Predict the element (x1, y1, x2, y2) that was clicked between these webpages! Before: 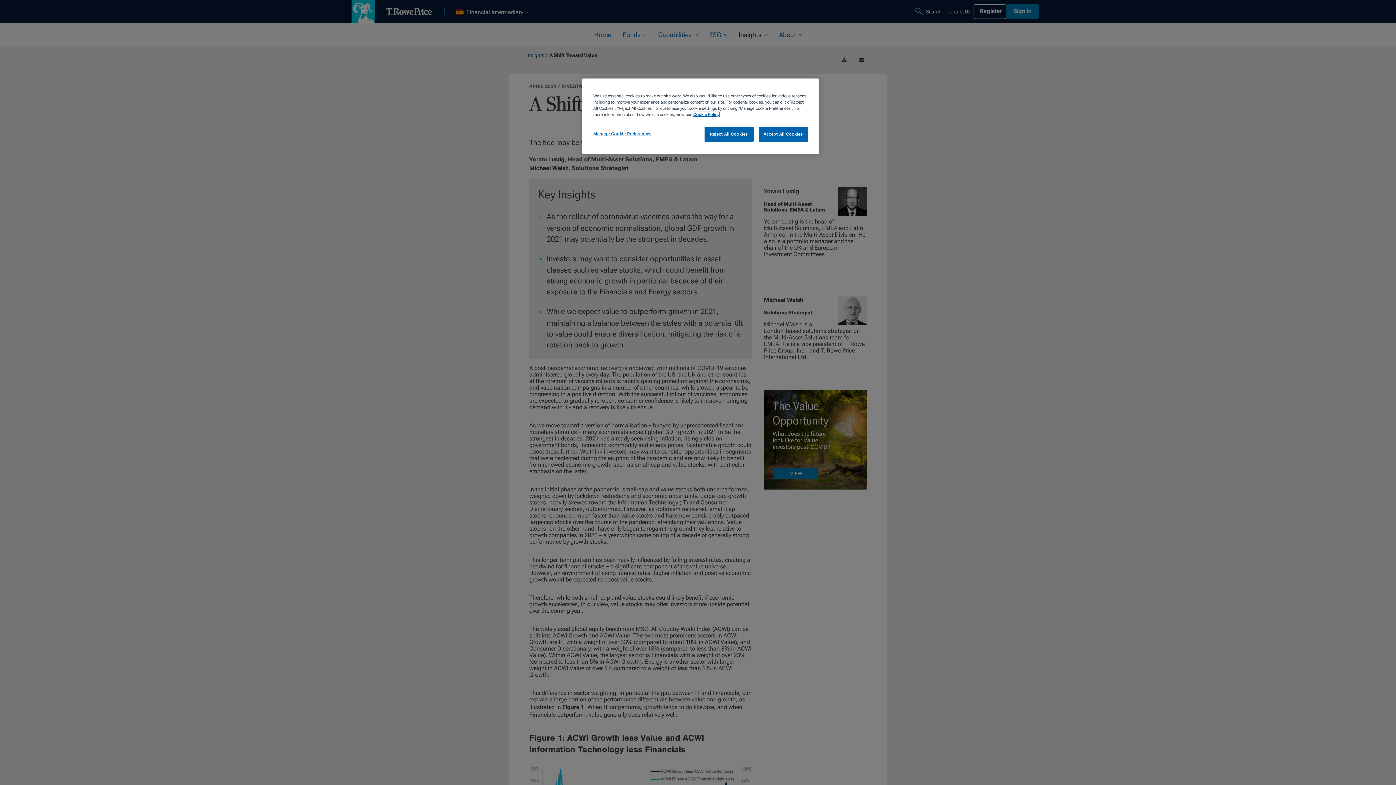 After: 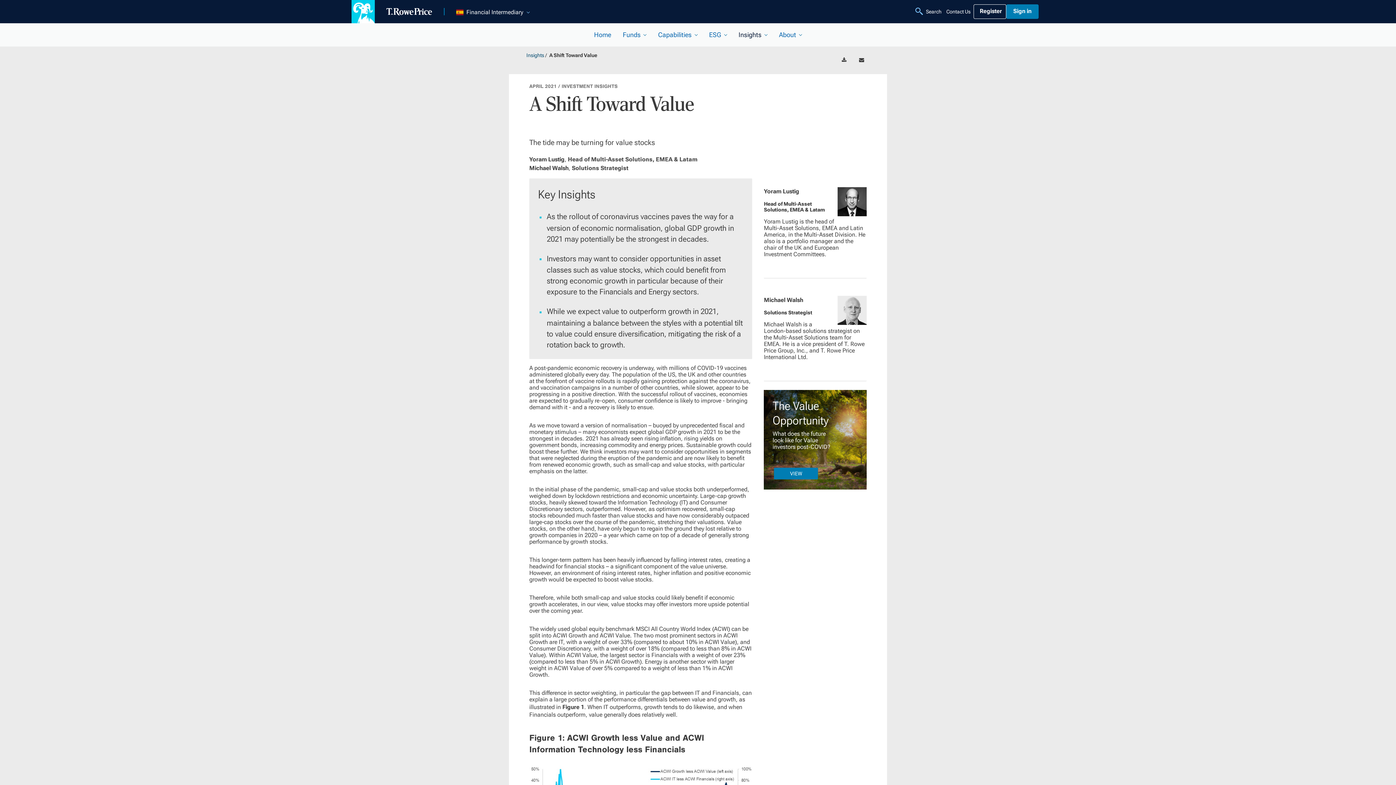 Action: bbox: (704, 126, 753, 141) label: Reject All Cookies